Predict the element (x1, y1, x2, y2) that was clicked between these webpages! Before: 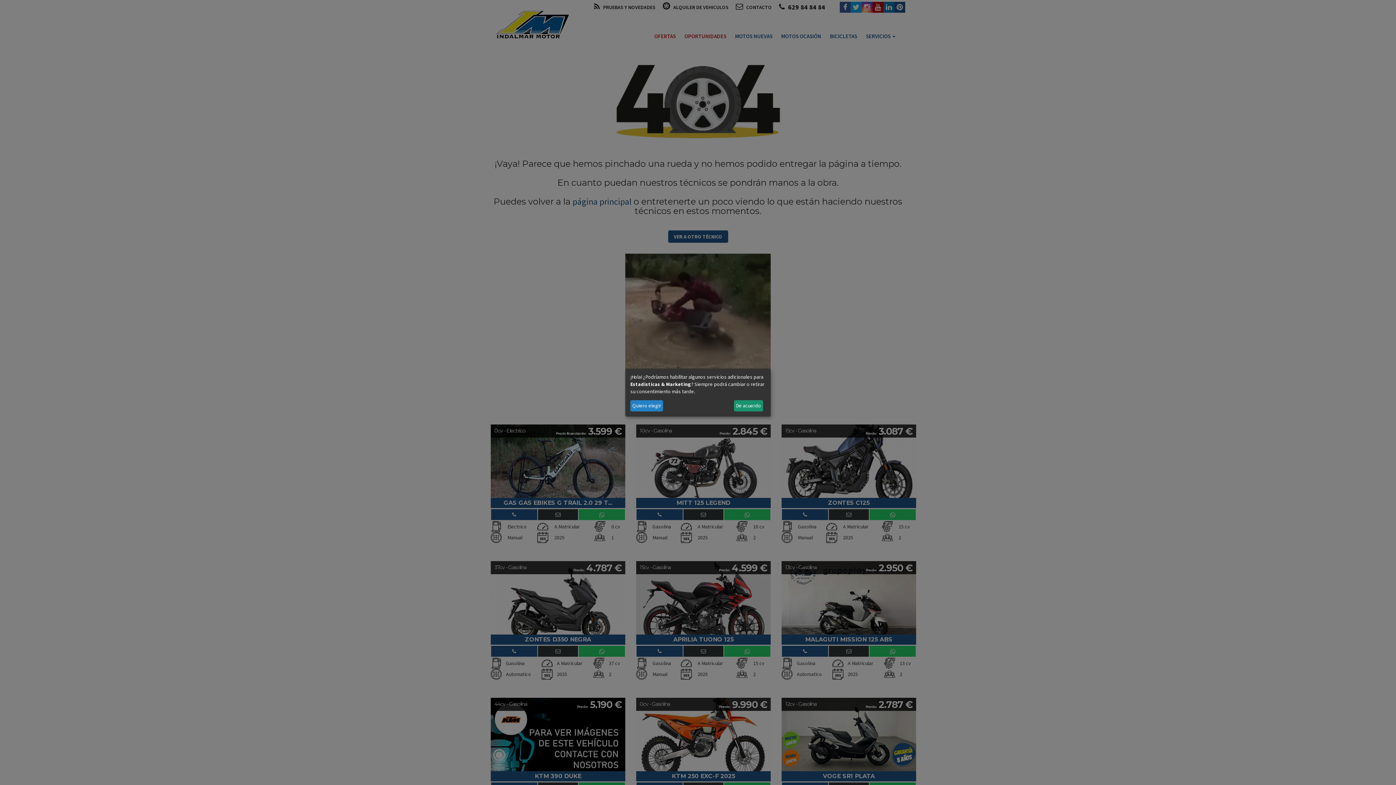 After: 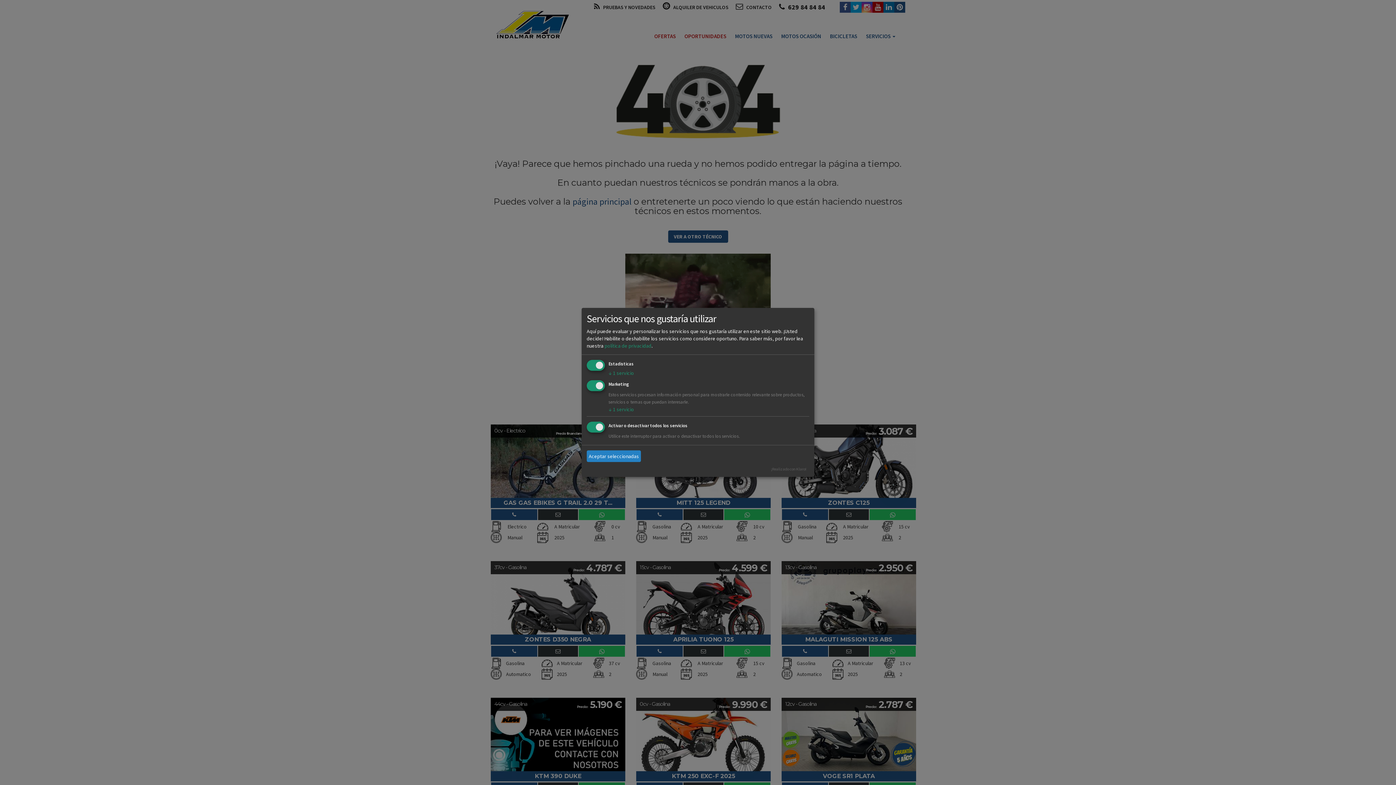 Action: label: Quiero elegir bbox: (630, 400, 663, 411)